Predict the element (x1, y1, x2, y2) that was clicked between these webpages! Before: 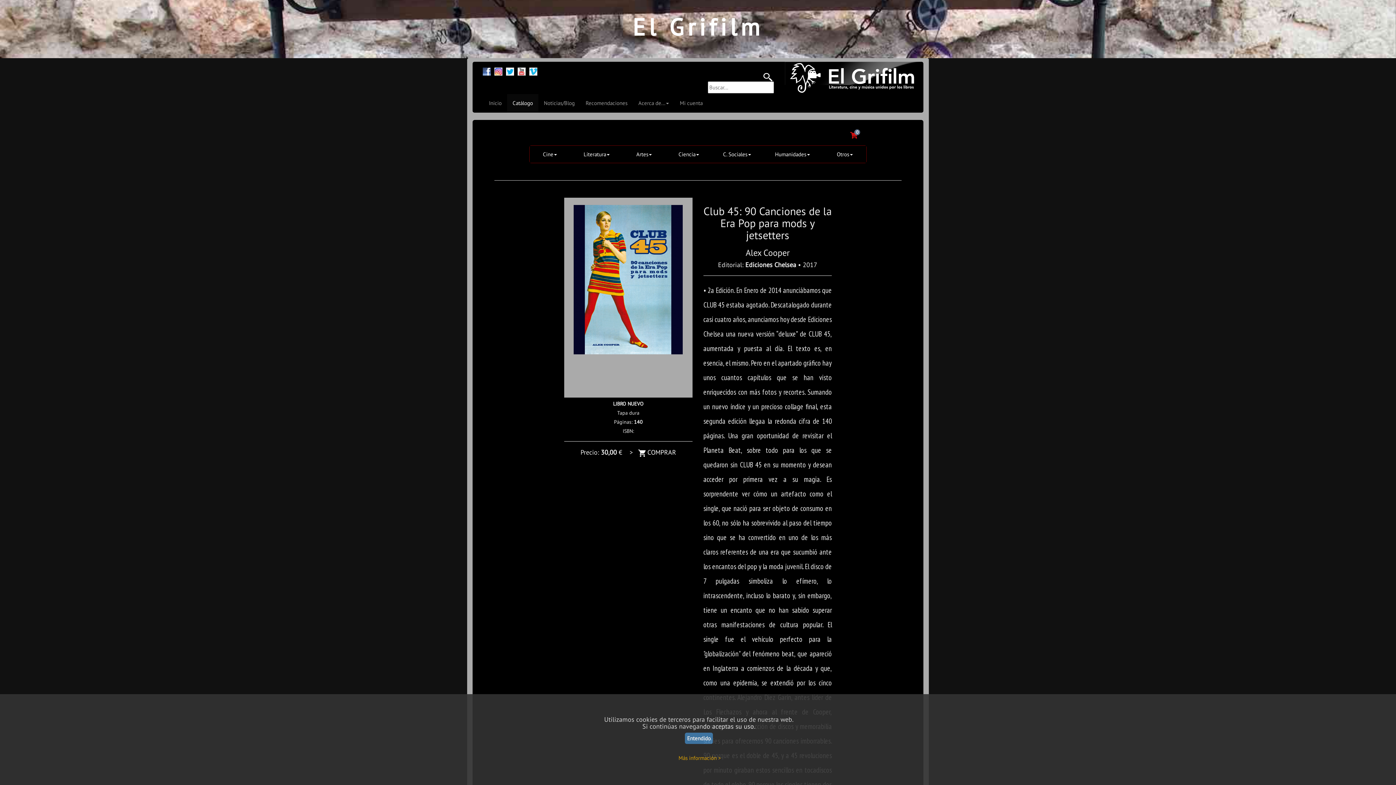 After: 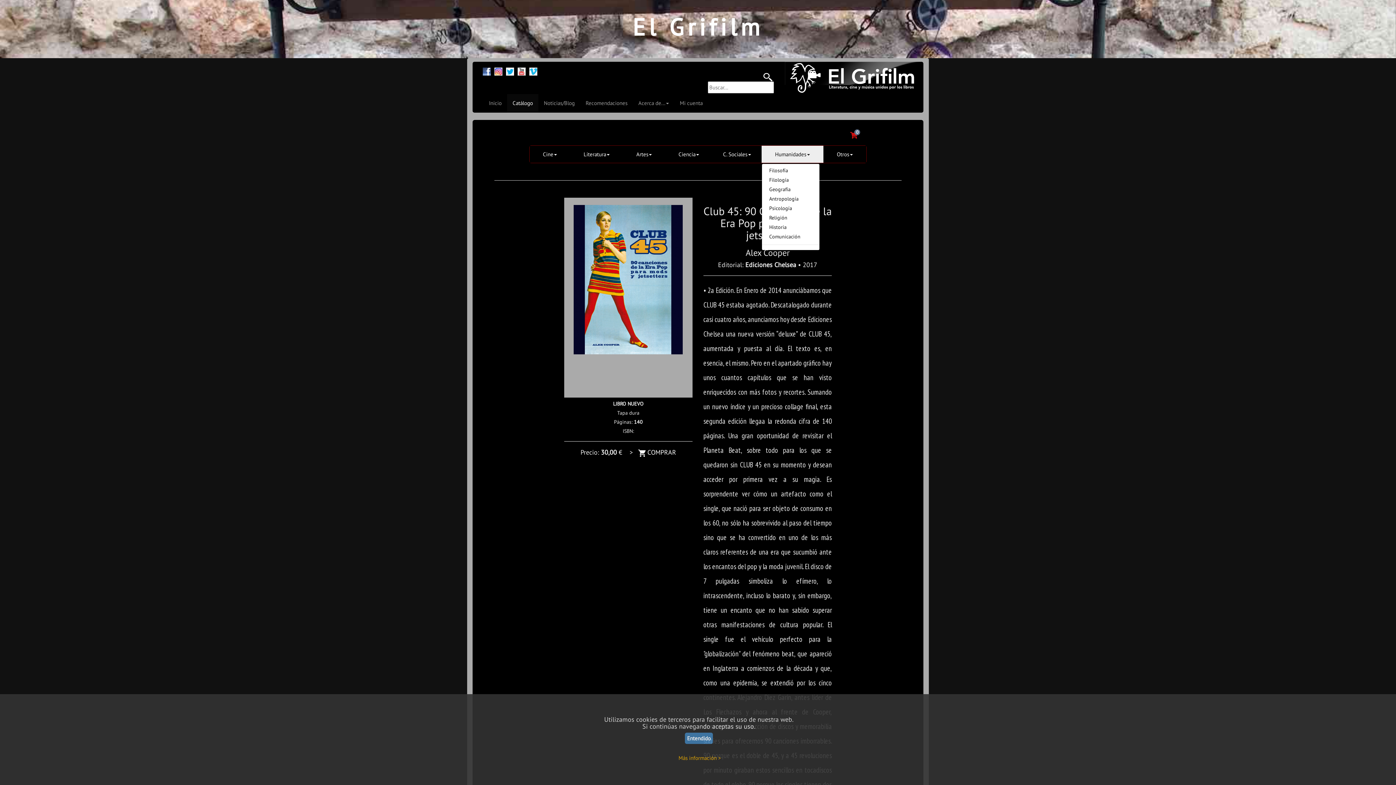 Action: label: Humanidades bbox: (761, 145, 823, 162)